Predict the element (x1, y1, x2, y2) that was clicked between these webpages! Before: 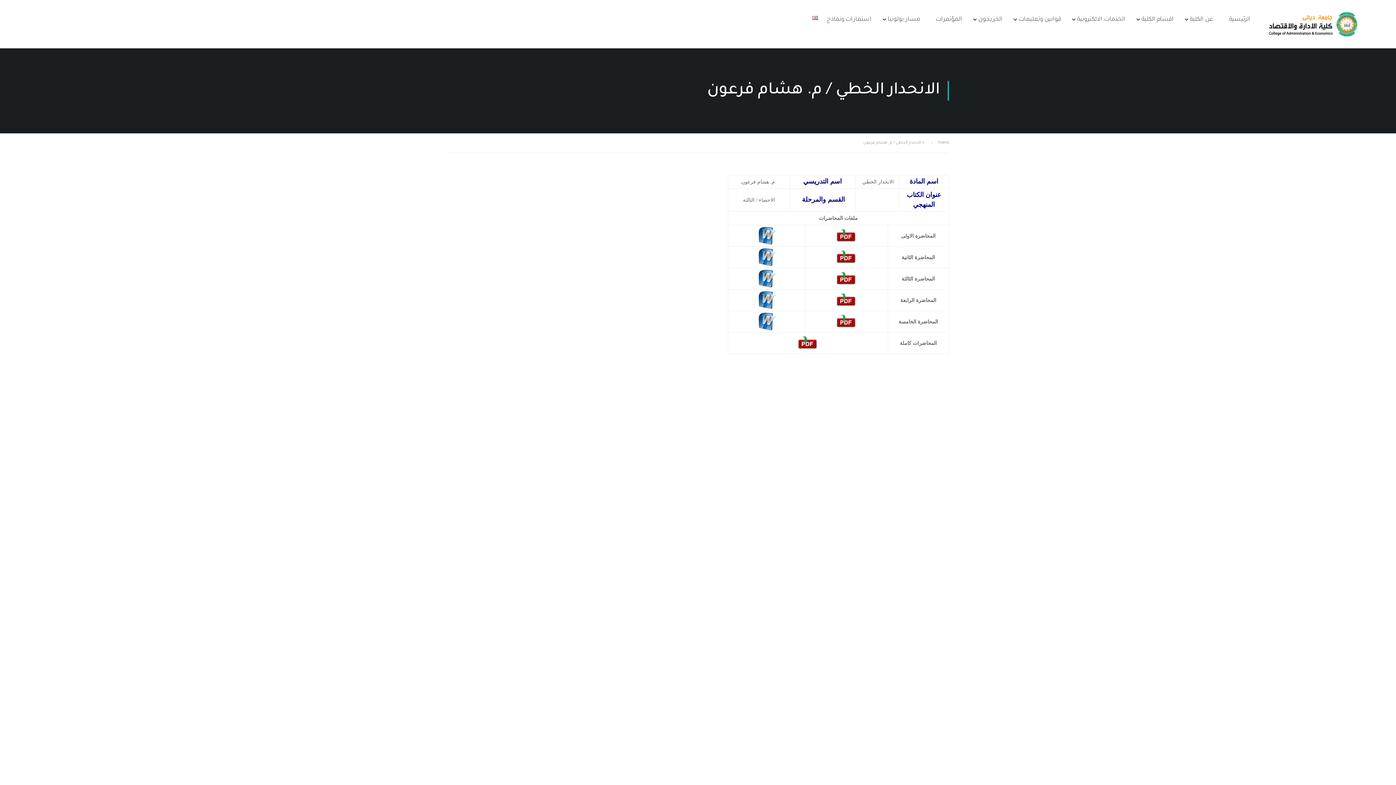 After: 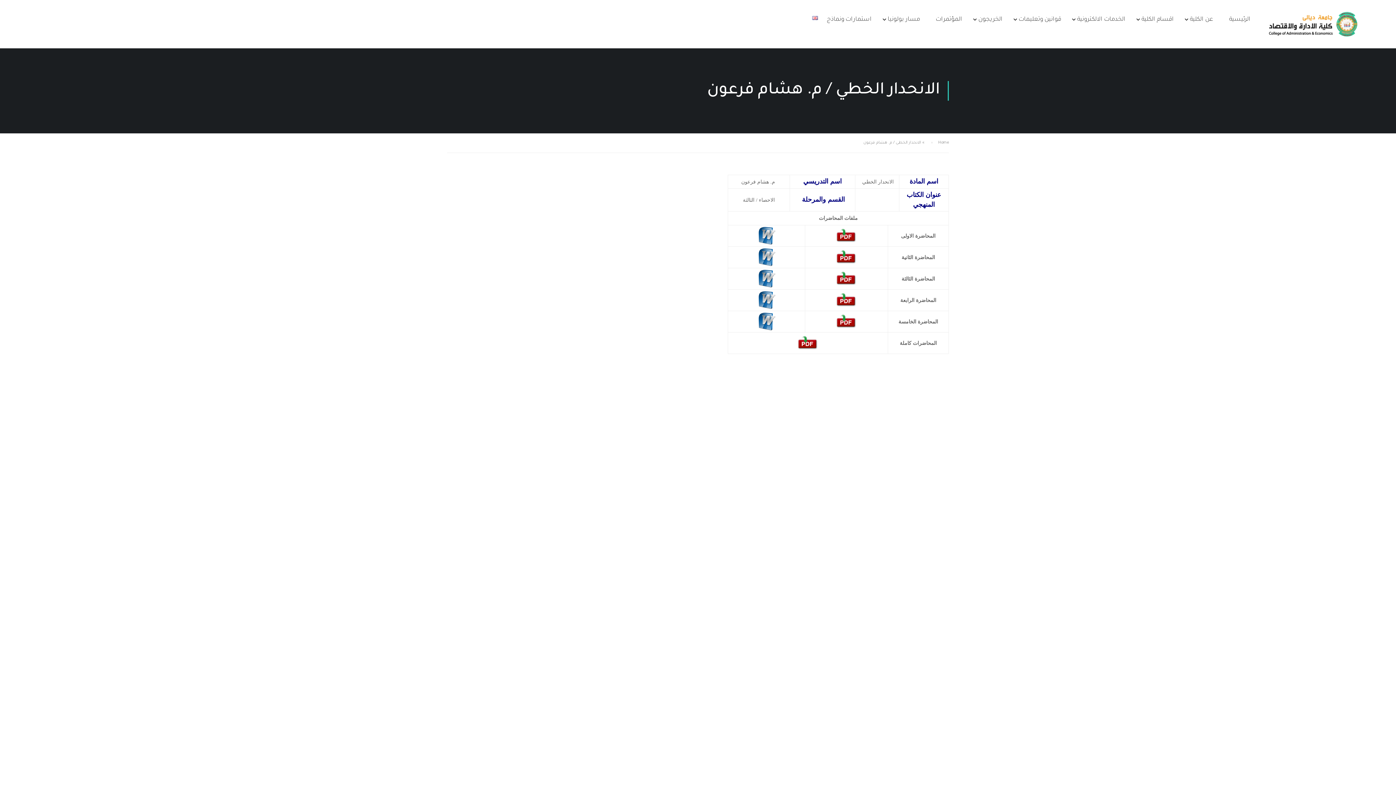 Action: bbox: (833, 318, 859, 324)